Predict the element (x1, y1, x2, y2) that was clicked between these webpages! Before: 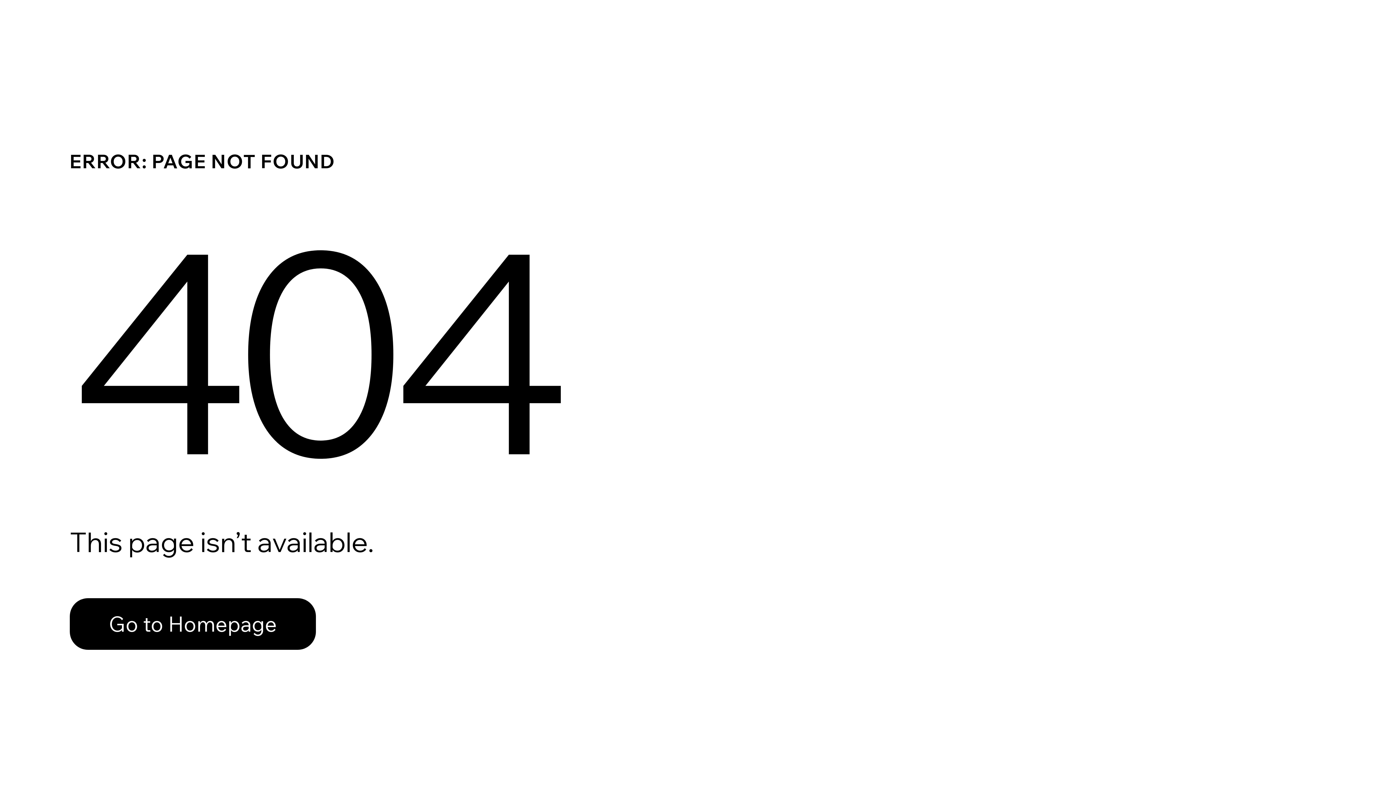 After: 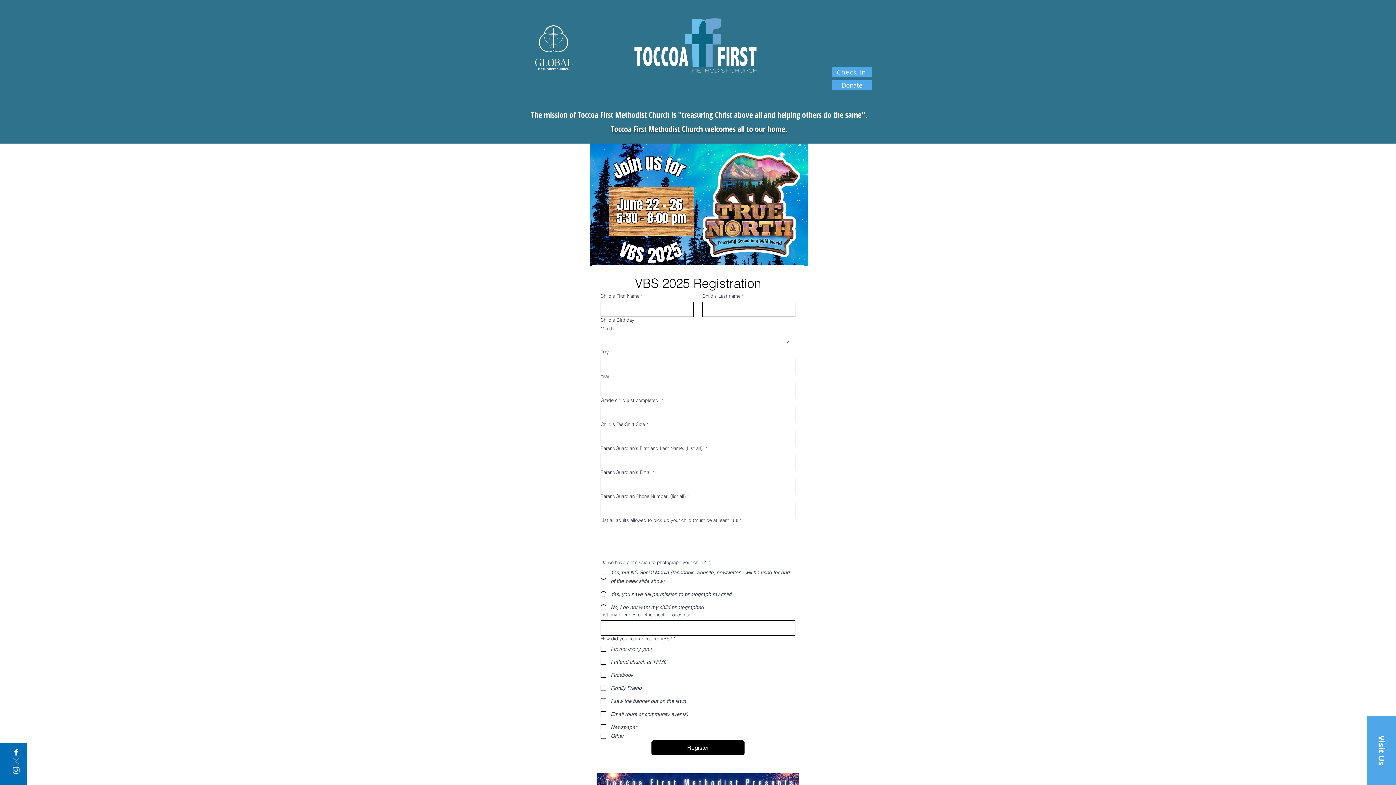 Action: bbox: (69, 598, 316, 650) label: Go to Homepage